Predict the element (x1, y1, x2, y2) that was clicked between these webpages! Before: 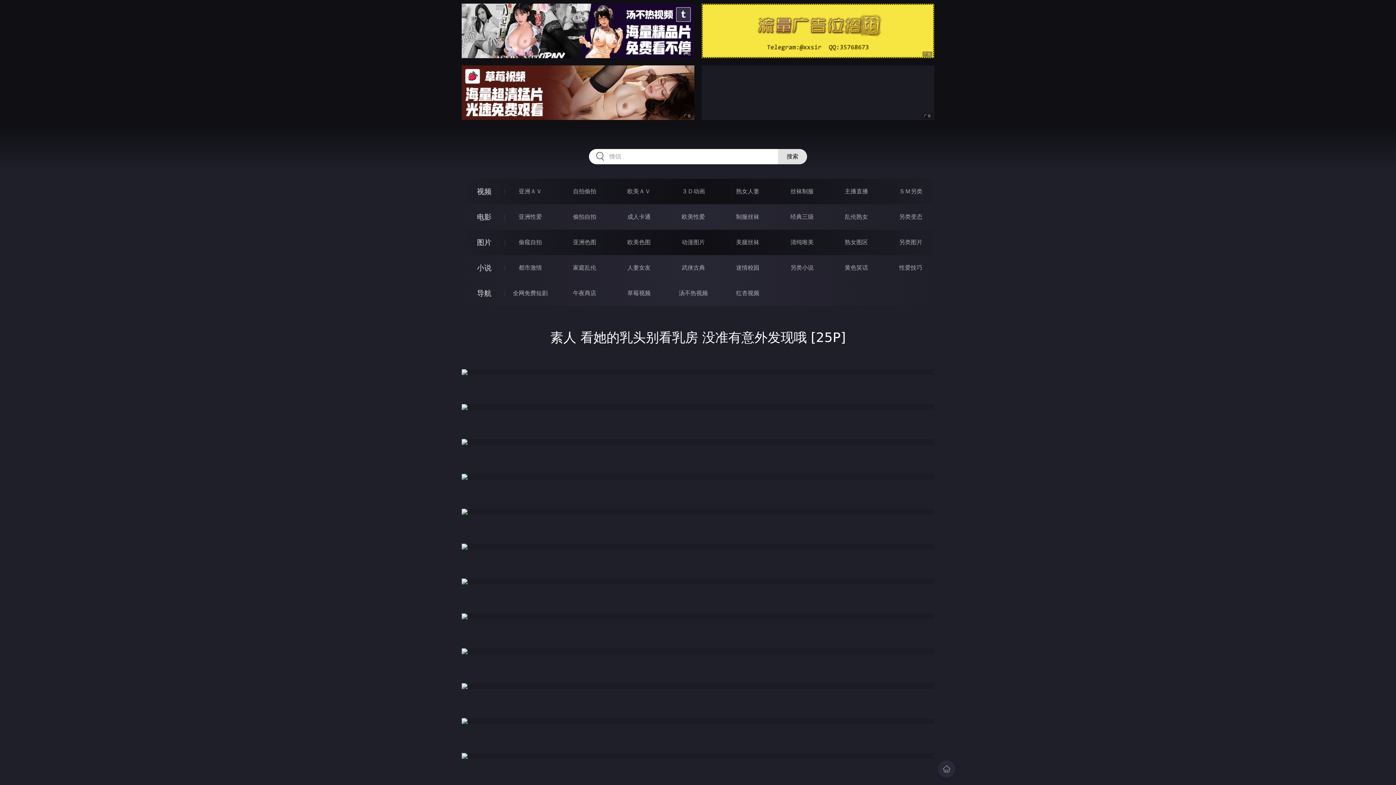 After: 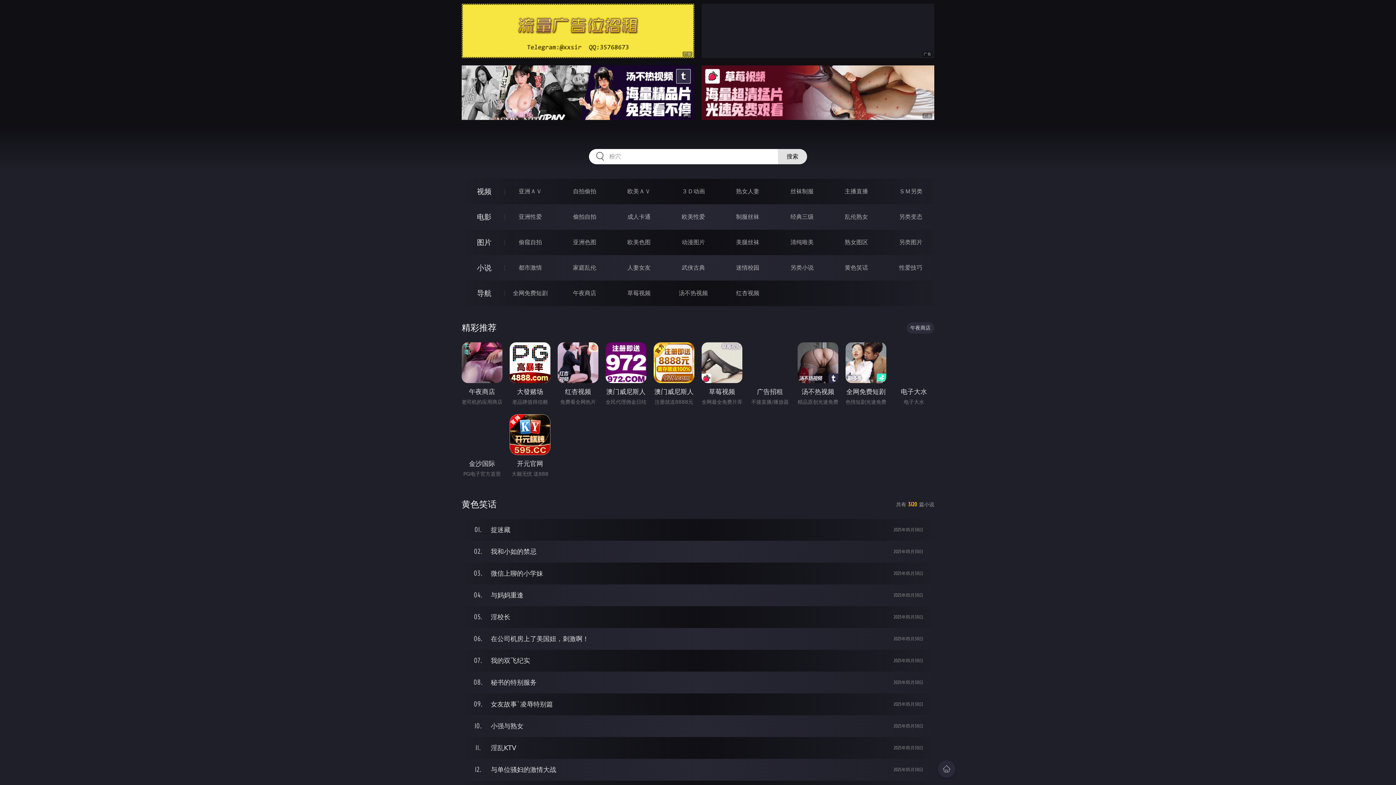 Action: label: 黄色笑话 bbox: (845, 264, 868, 271)